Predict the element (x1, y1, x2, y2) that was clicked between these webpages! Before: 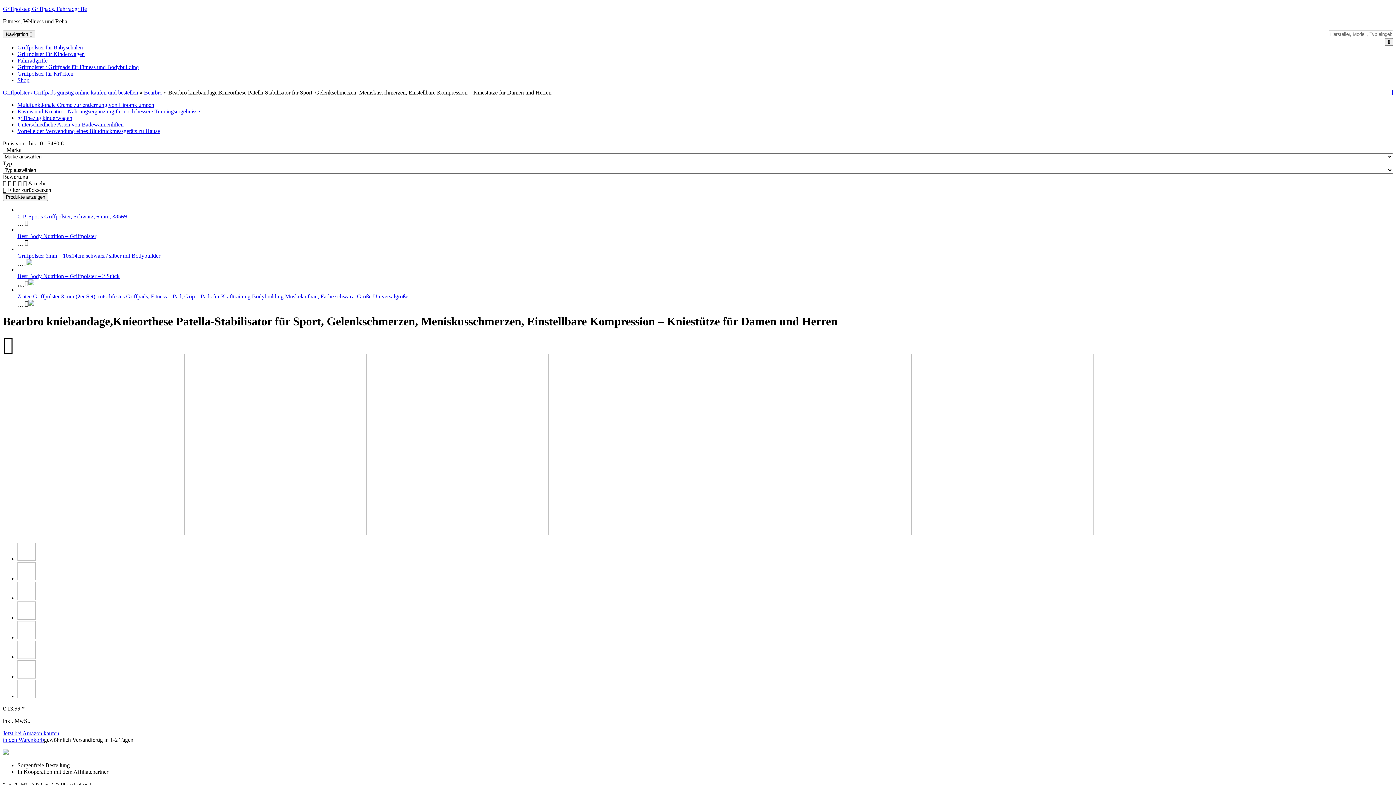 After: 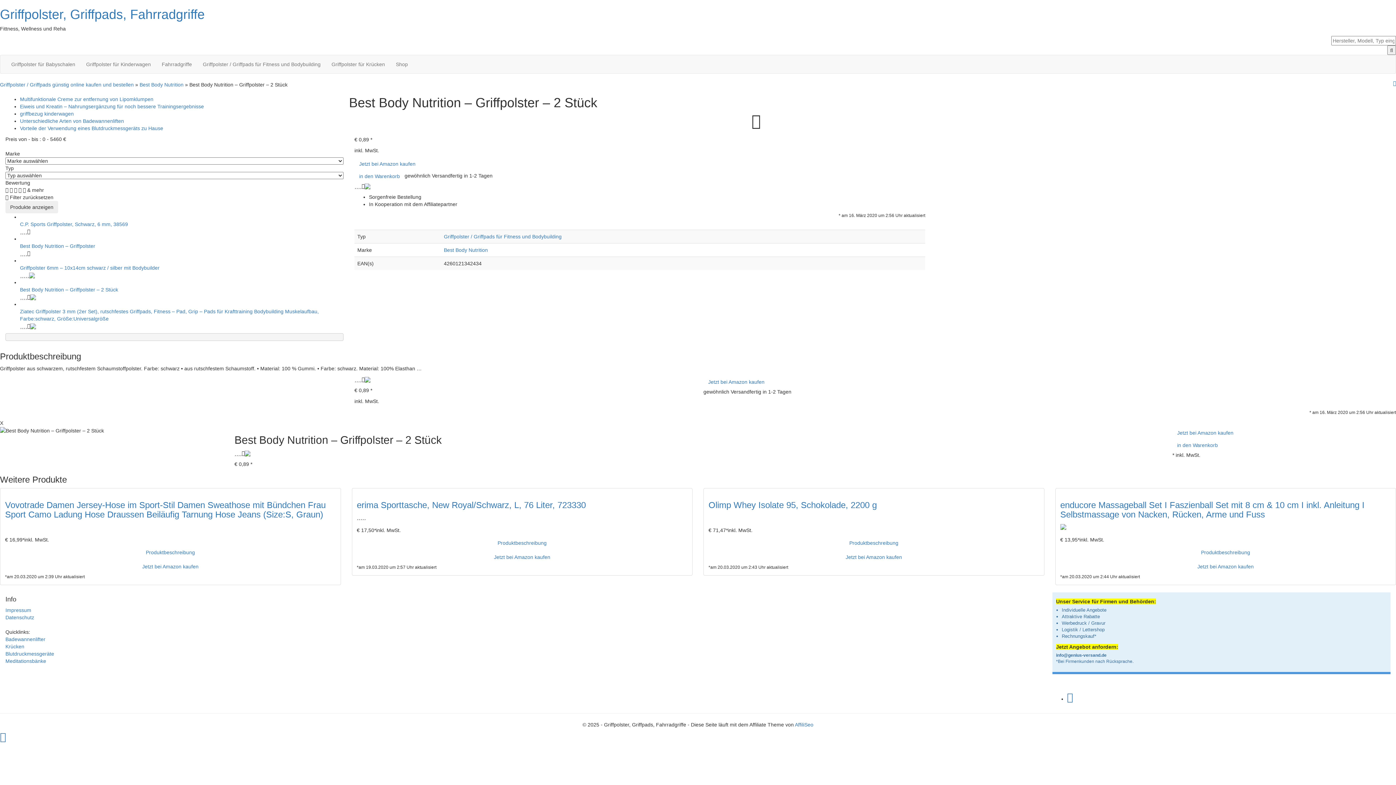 Action: bbox: (17, 273, 119, 279) label: Best Body Nutrition – Griffpolster – 2 Stück